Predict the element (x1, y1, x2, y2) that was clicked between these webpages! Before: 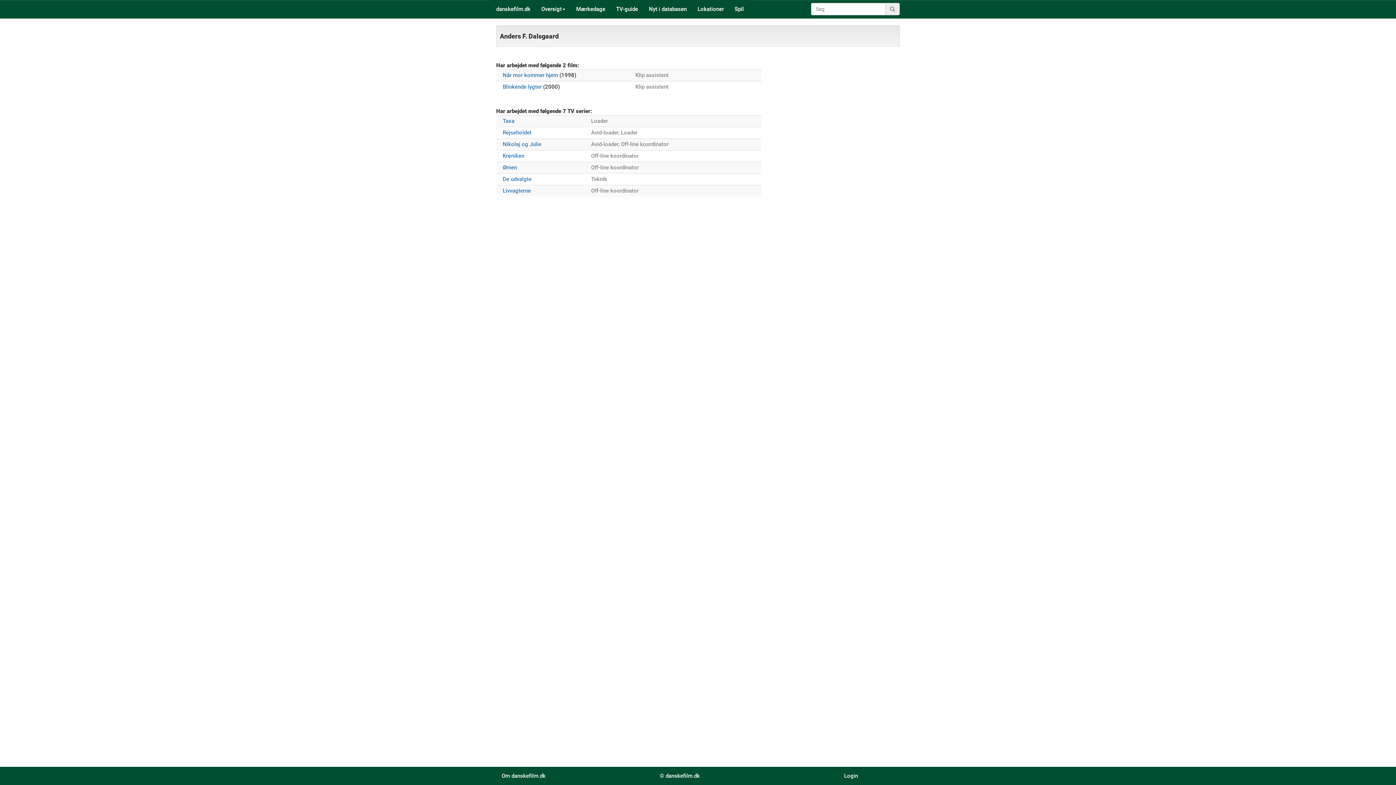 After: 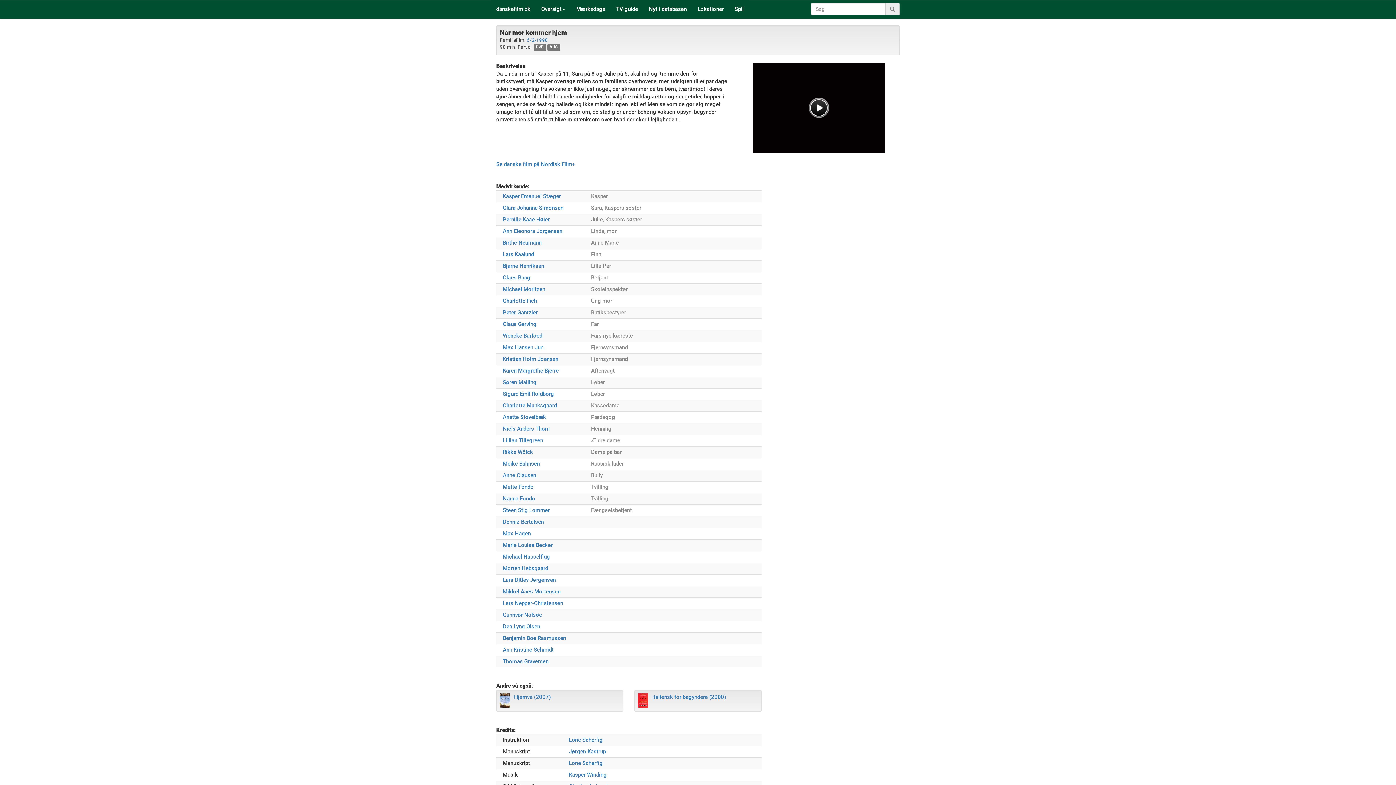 Action: label: Når mor kommer hjem bbox: (502, 72, 558, 78)